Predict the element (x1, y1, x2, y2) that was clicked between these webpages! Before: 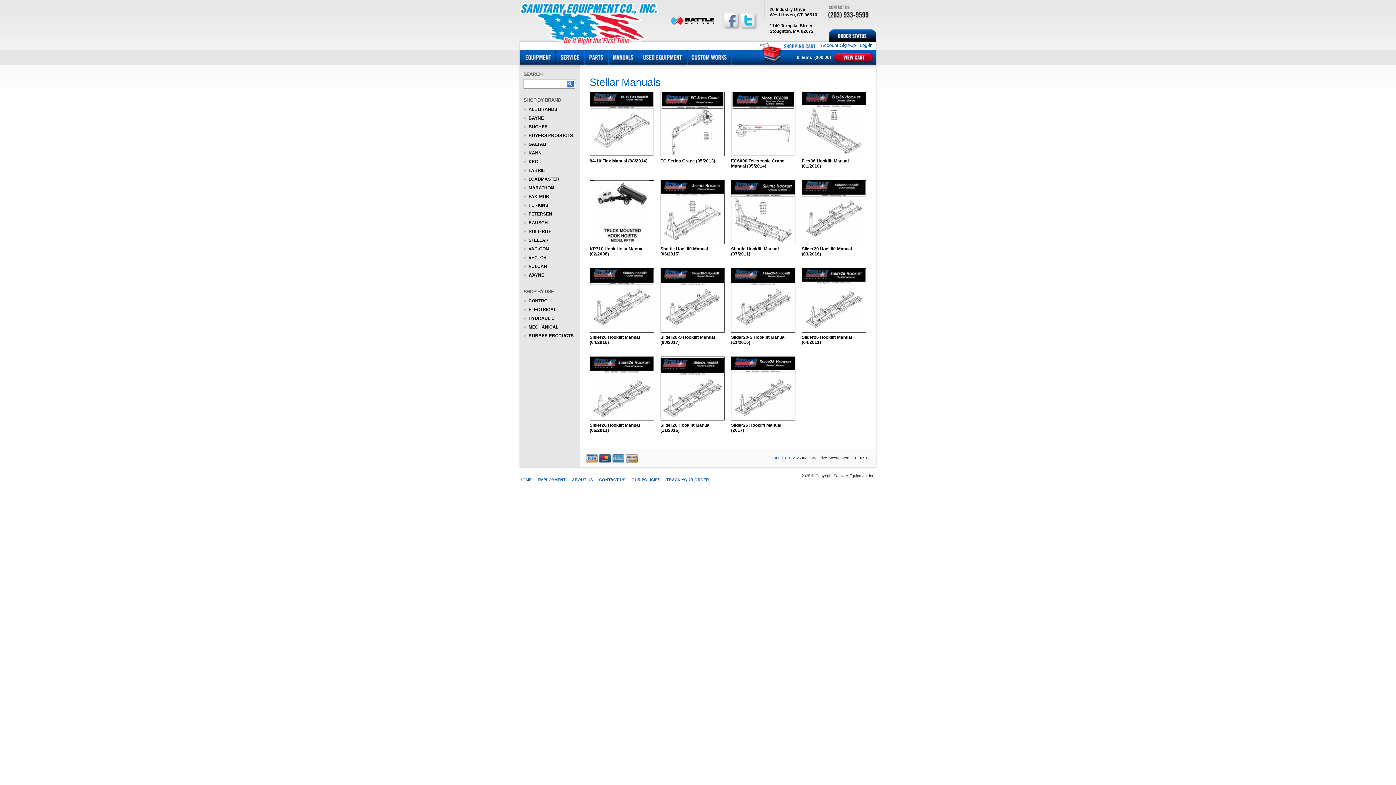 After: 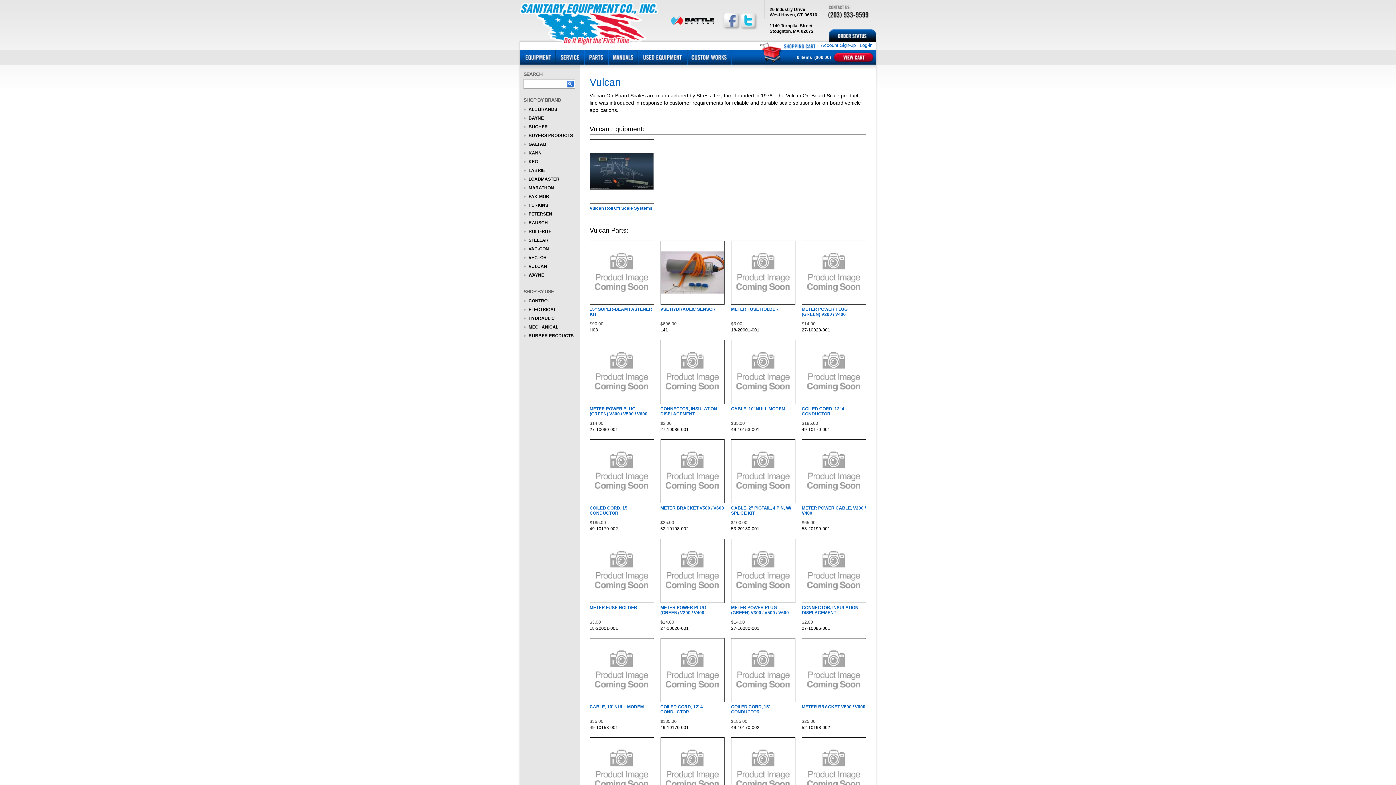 Action: label: VULCAN bbox: (523, 262, 575, 270)